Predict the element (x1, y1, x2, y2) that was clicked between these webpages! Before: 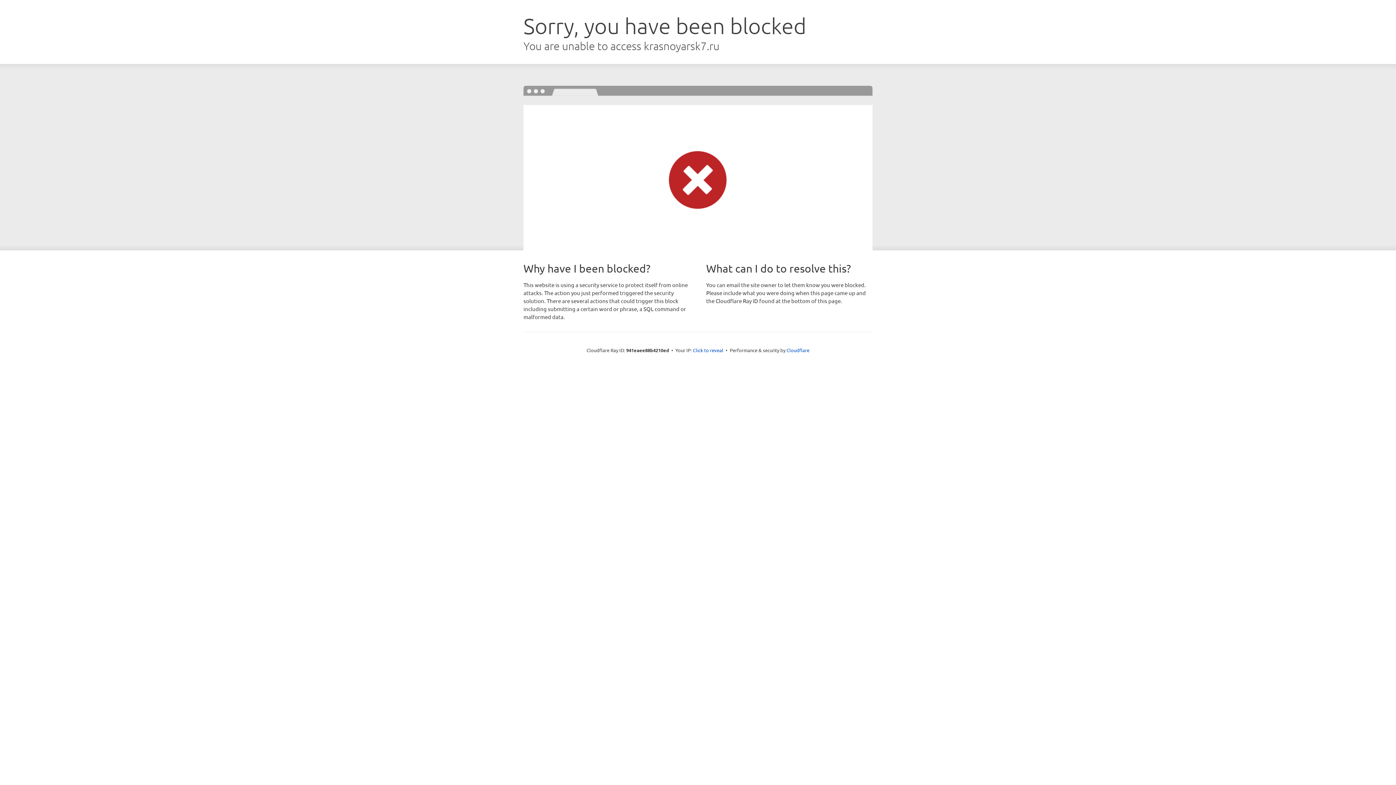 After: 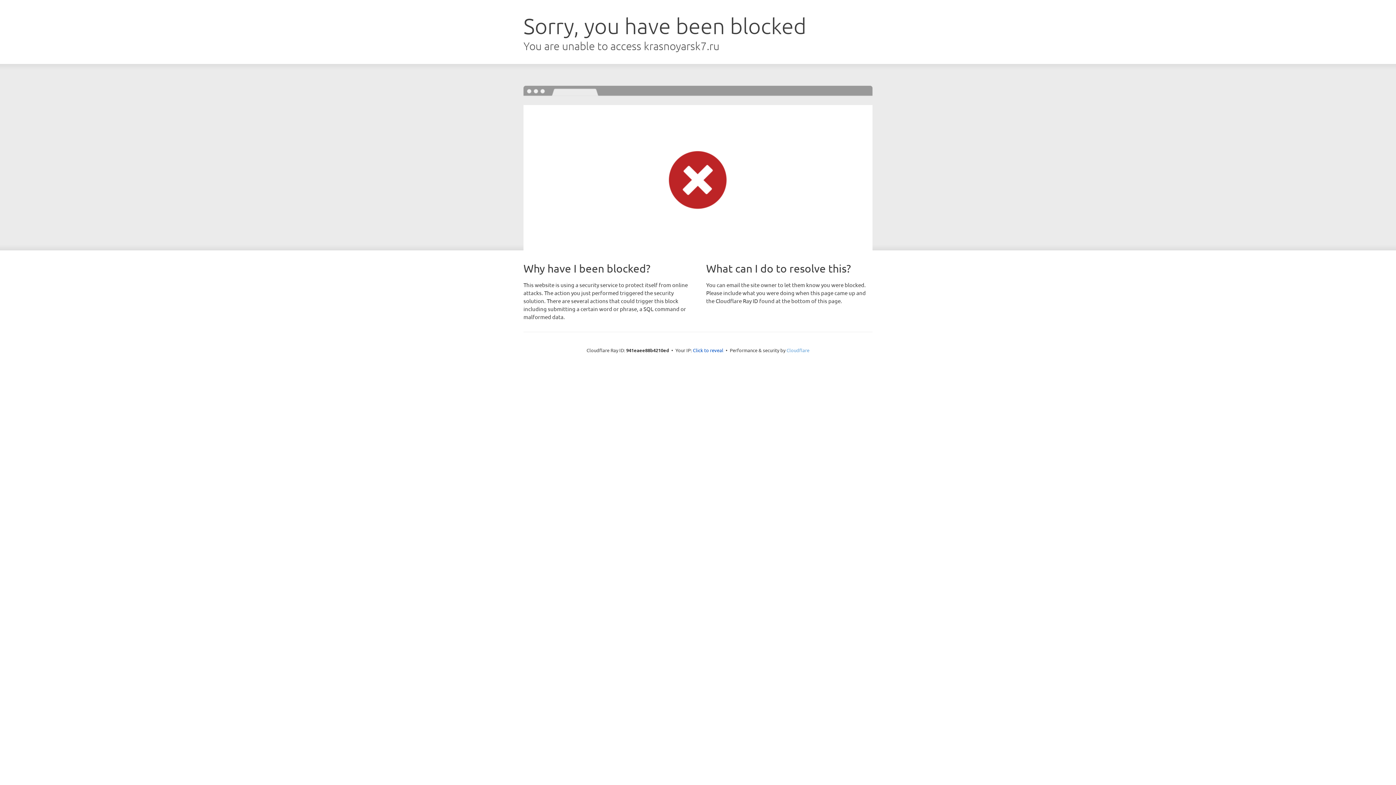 Action: label: Cloudflare bbox: (786, 347, 809, 353)